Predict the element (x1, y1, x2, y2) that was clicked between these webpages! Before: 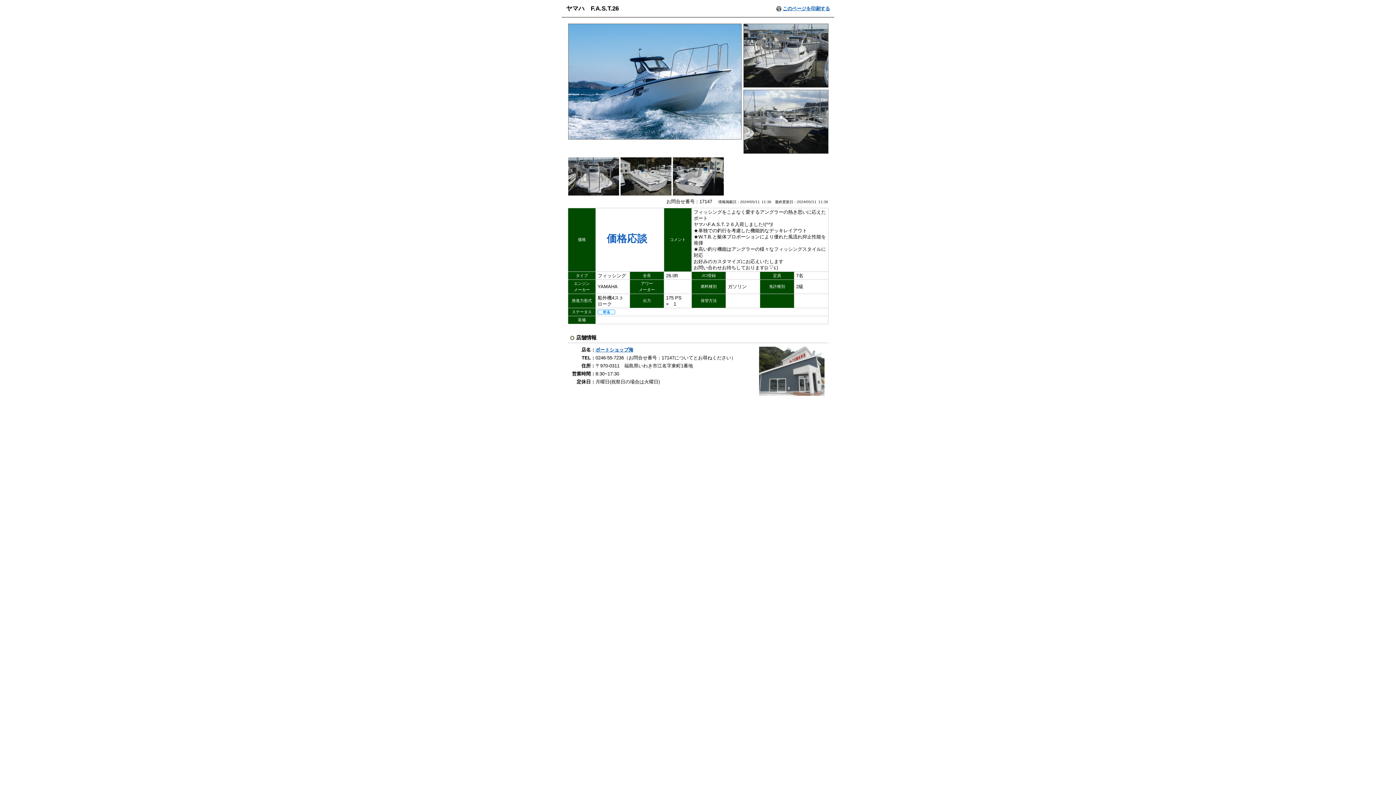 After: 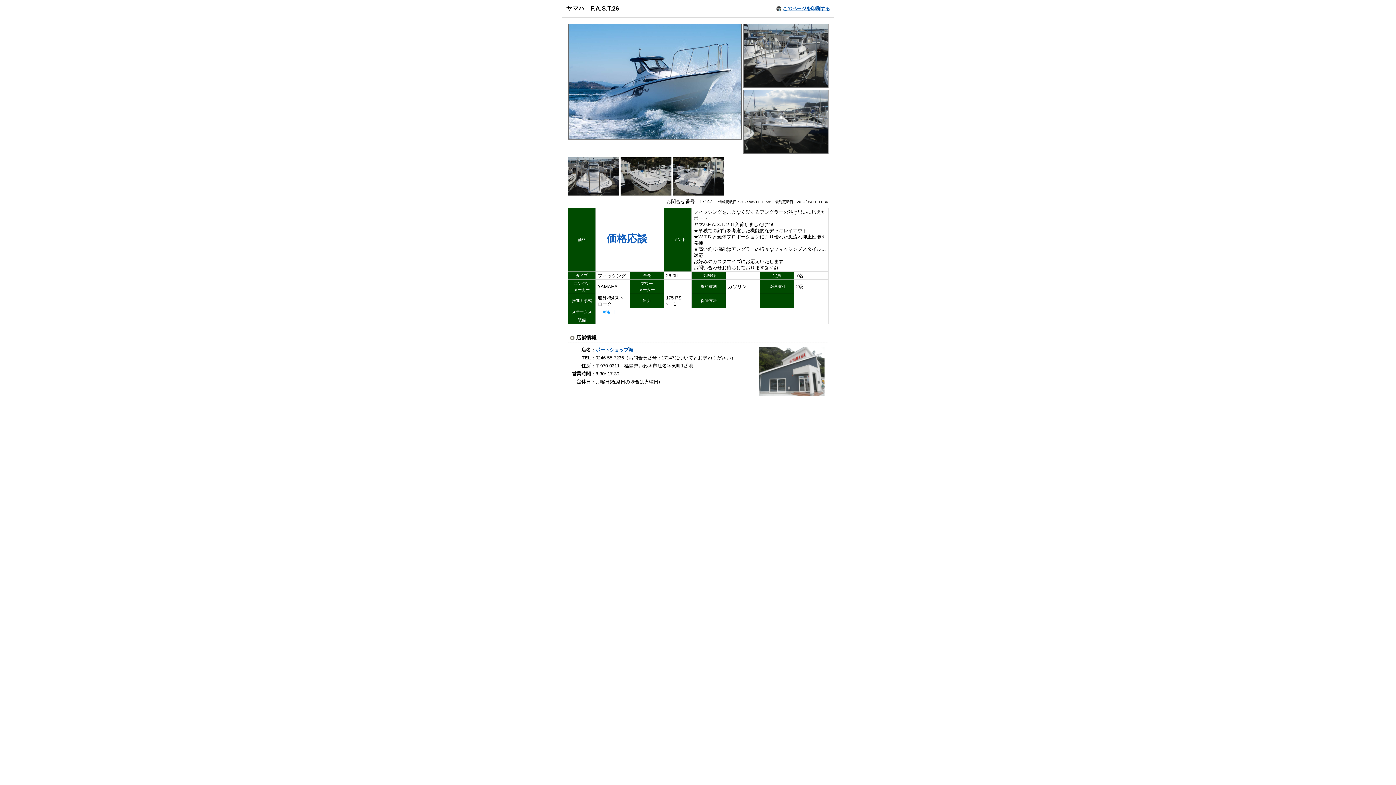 Action: label: このページを印刷する bbox: (776, 5, 830, 11)